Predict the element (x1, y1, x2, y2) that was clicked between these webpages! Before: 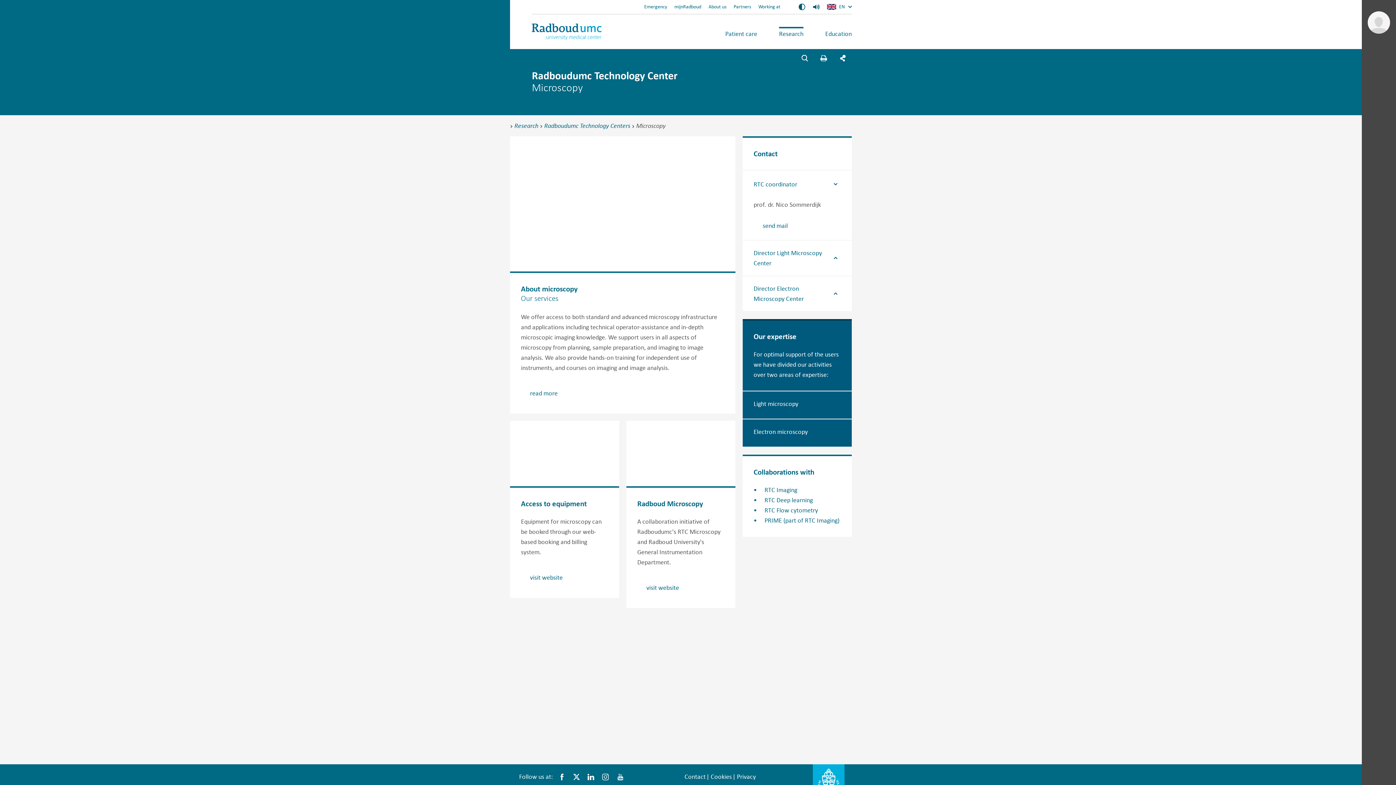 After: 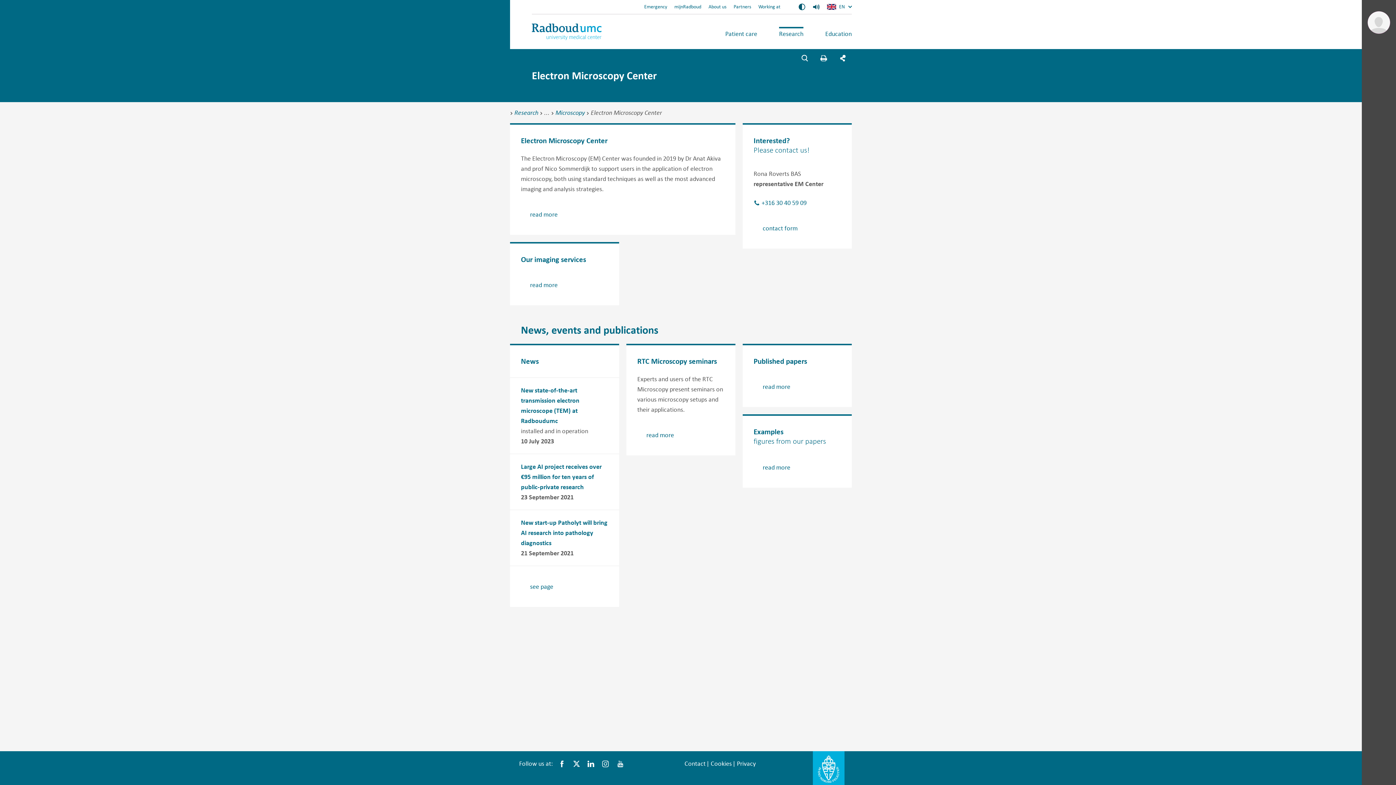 Action: label: Electron microscopy bbox: (742, 421, 852, 448)